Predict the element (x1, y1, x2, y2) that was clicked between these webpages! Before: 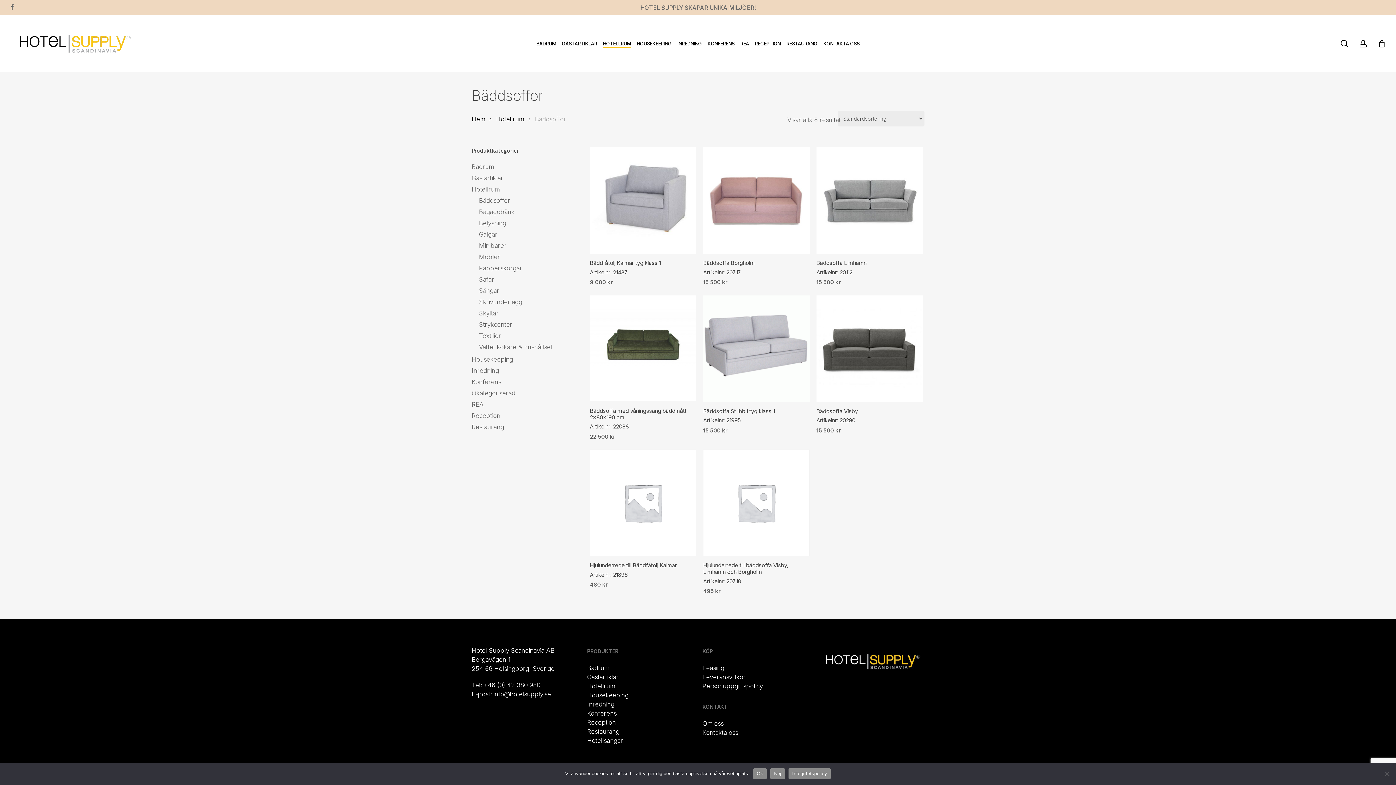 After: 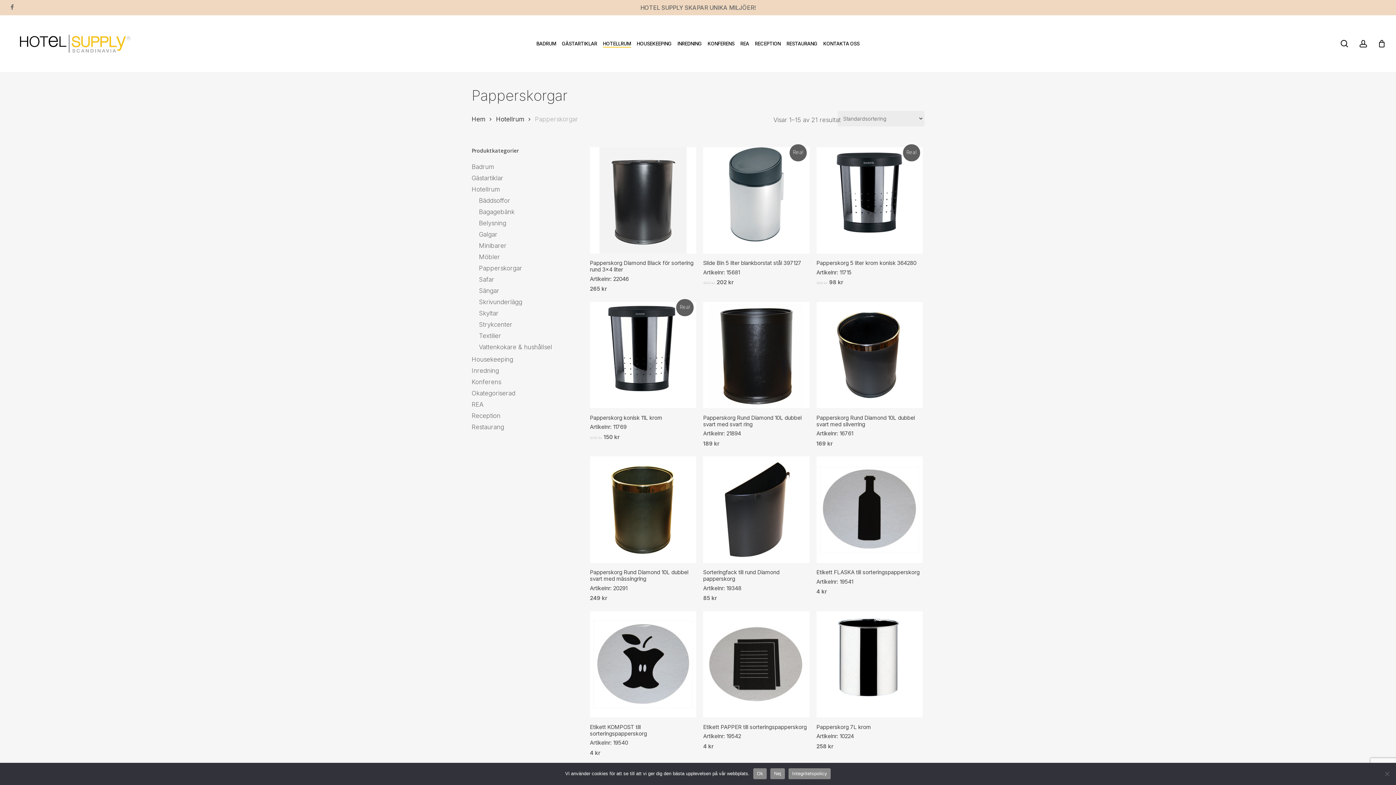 Action: bbox: (479, 264, 566, 273) label: Papperskorgar